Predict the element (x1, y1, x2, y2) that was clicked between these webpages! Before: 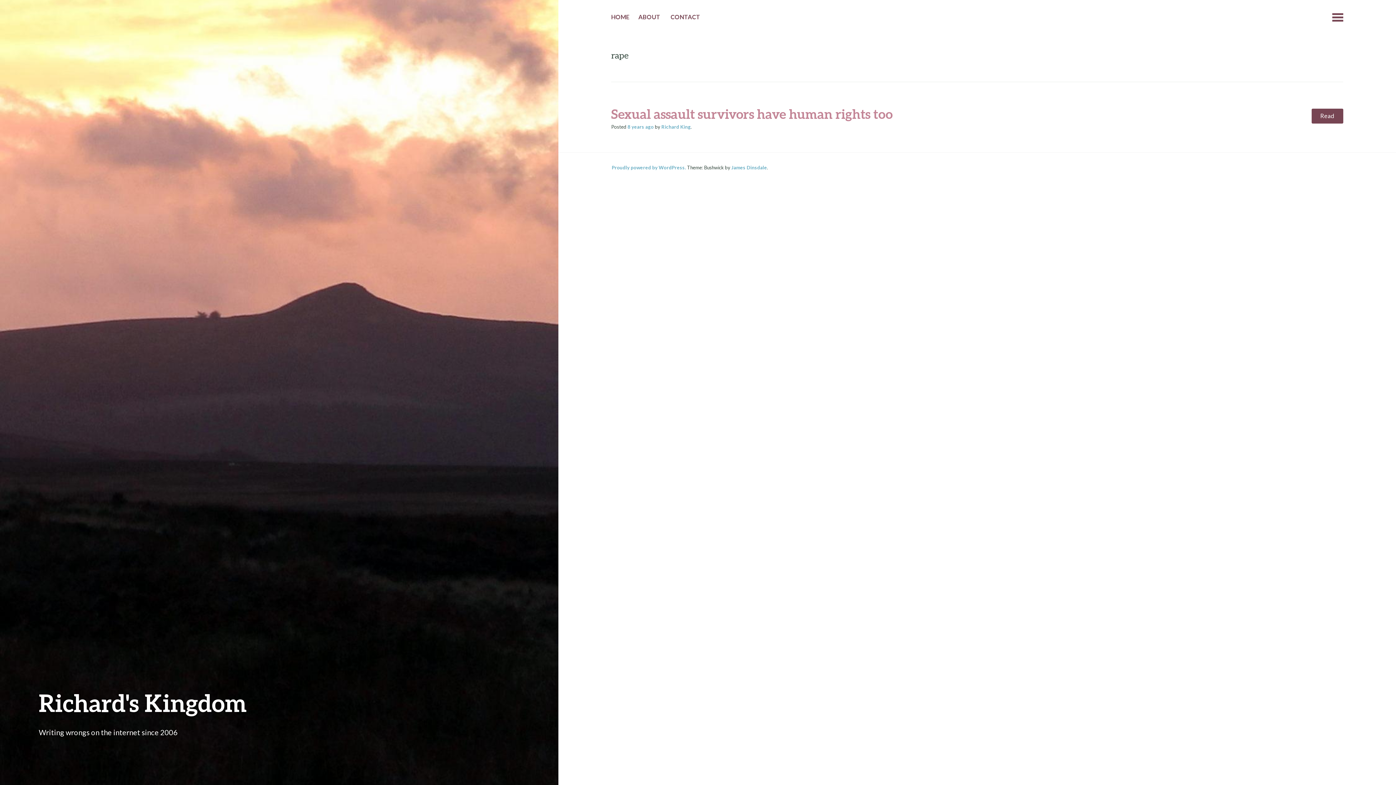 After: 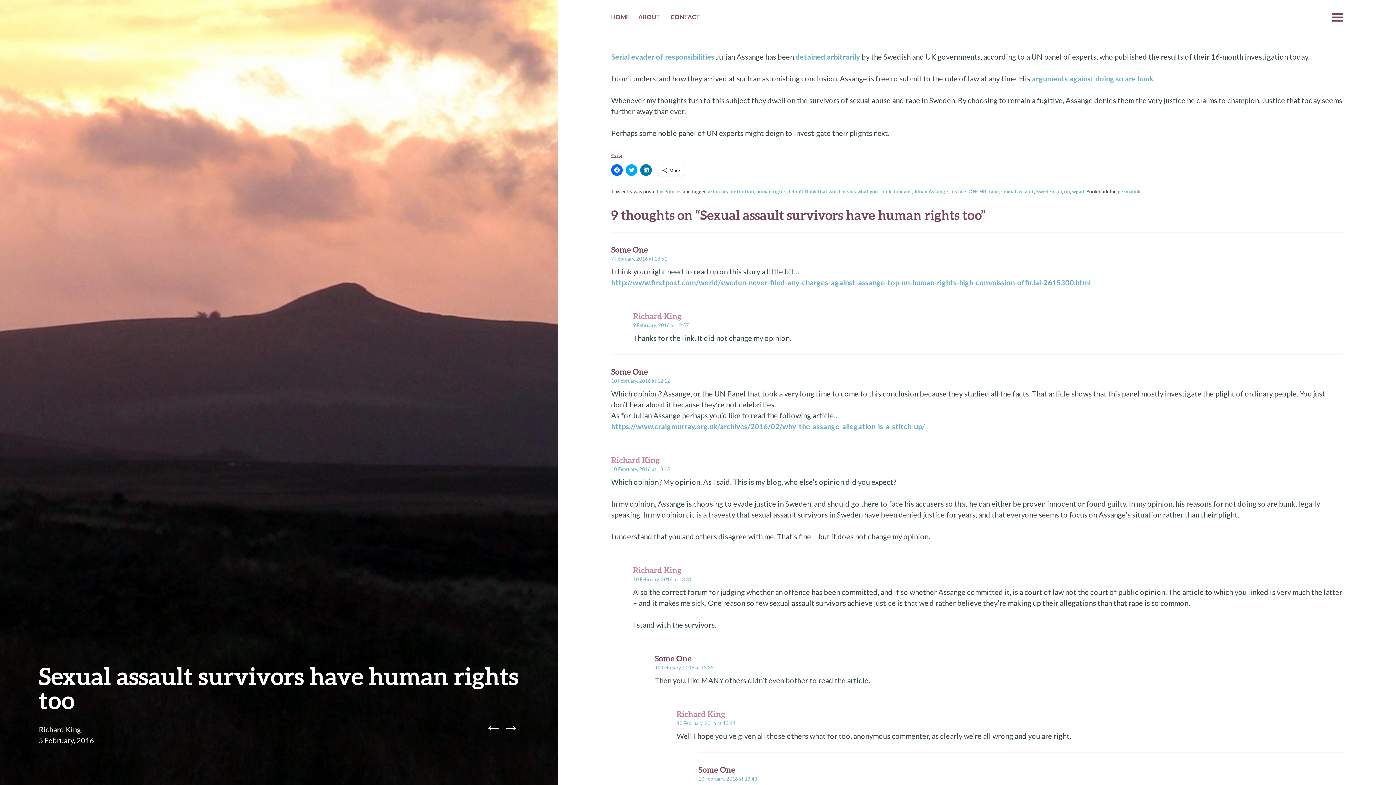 Action: bbox: (627, 124, 653, 129) label: 8 years ago